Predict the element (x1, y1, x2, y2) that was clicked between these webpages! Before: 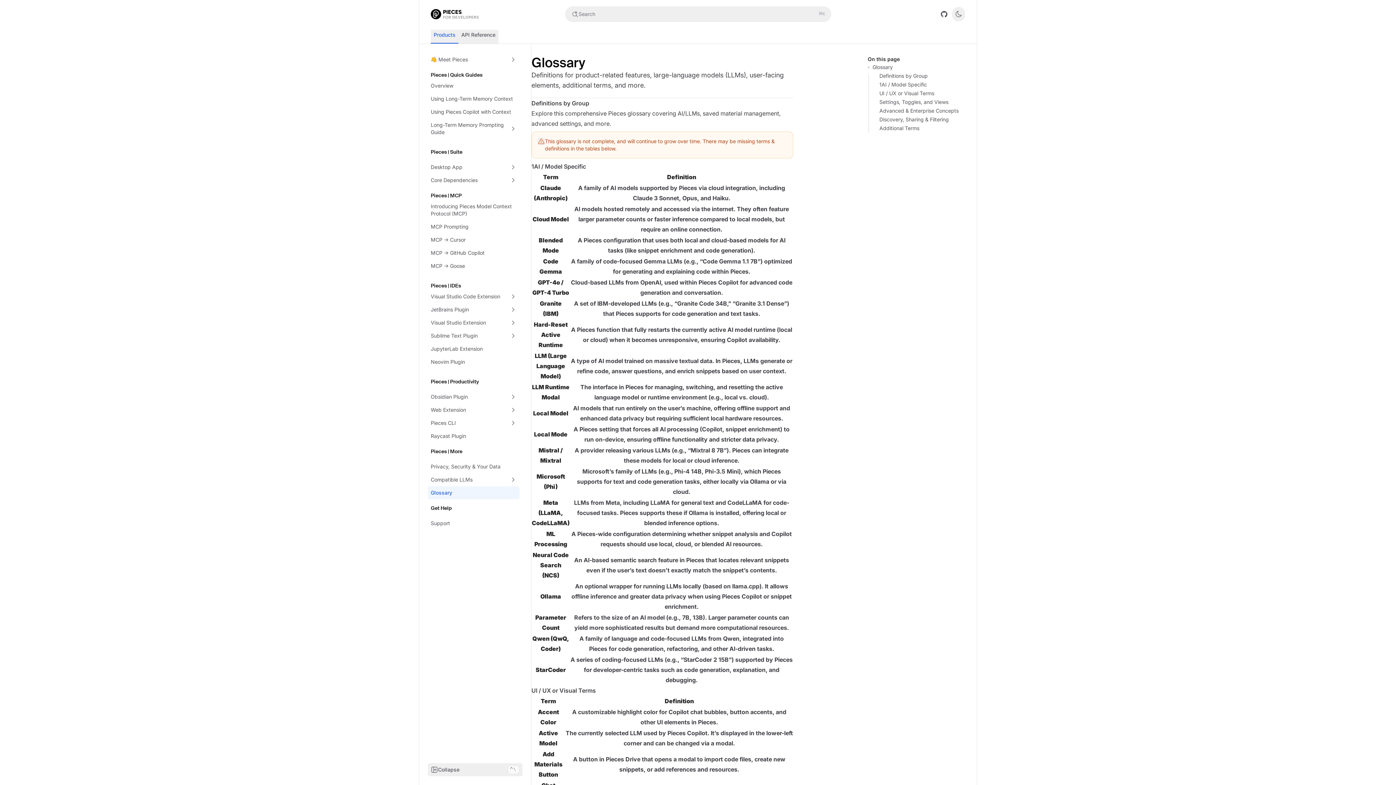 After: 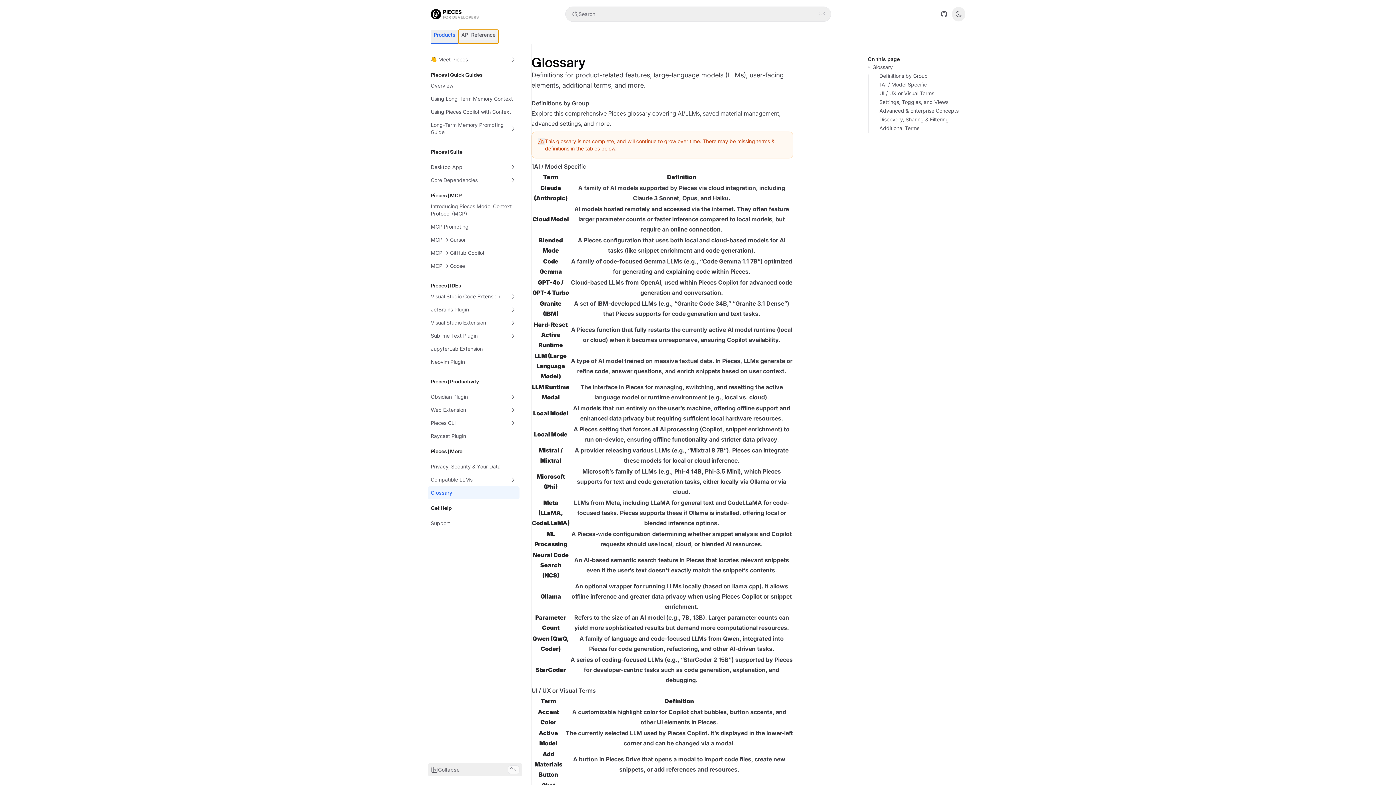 Action: bbox: (458, 29, 498, 43) label: API Reference